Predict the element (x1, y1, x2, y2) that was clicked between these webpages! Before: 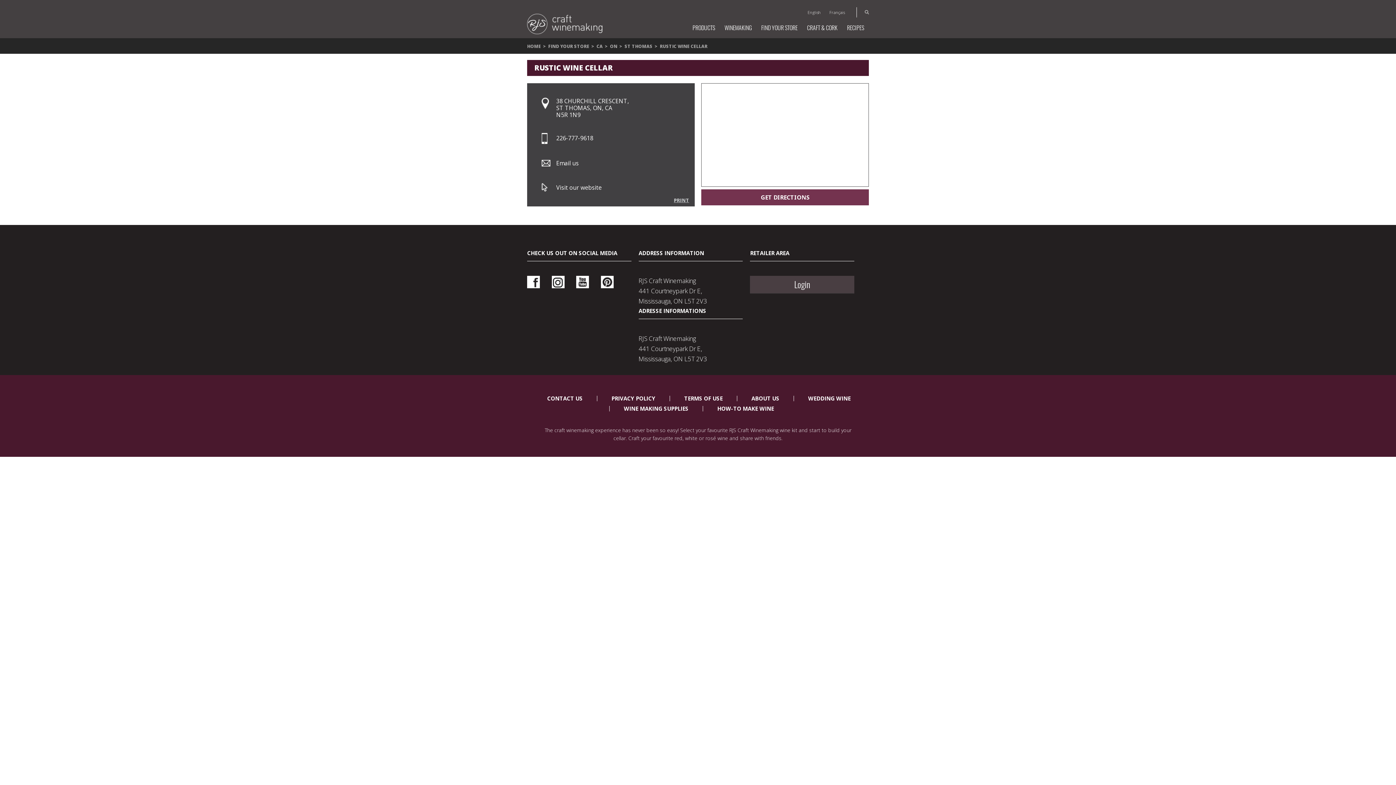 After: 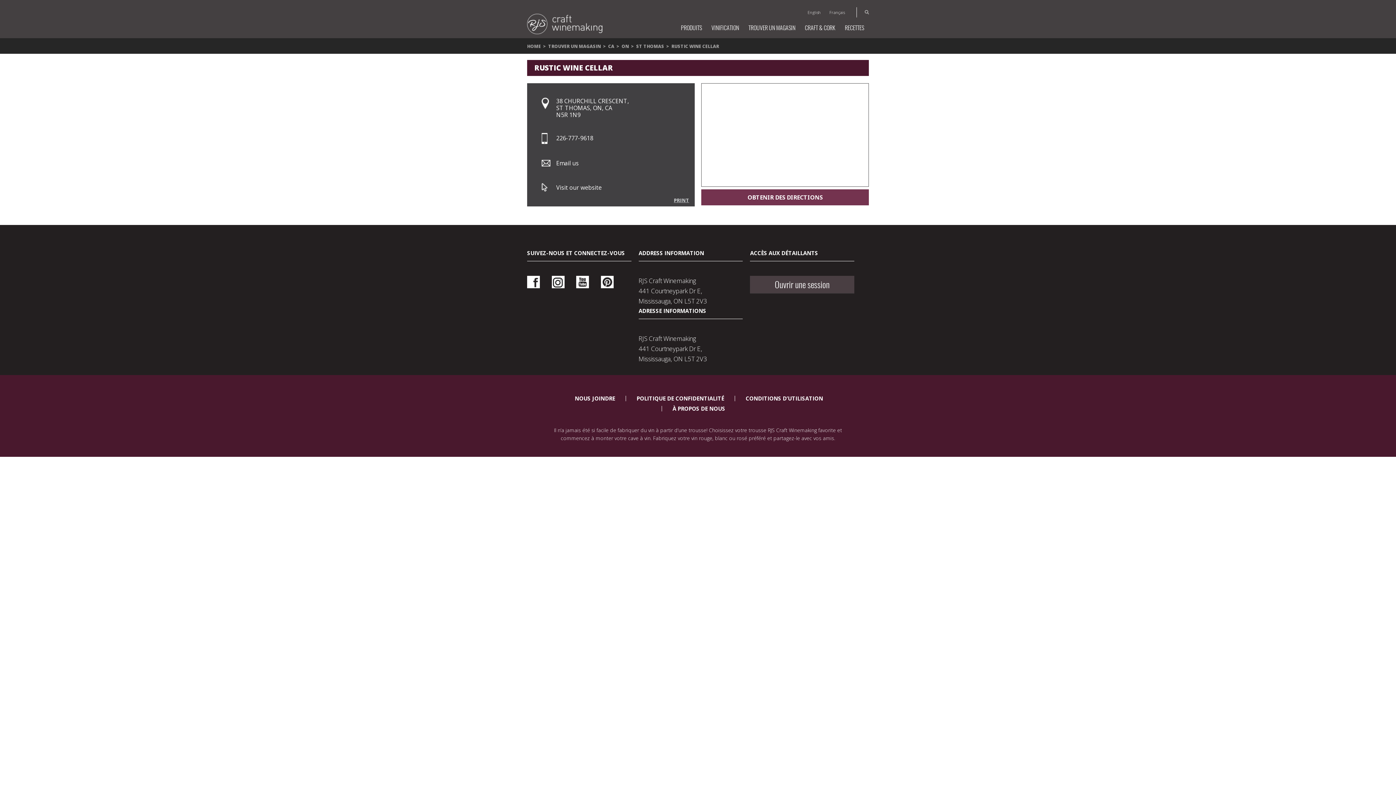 Action: bbox: (826, 8, 848, 16) label: Français